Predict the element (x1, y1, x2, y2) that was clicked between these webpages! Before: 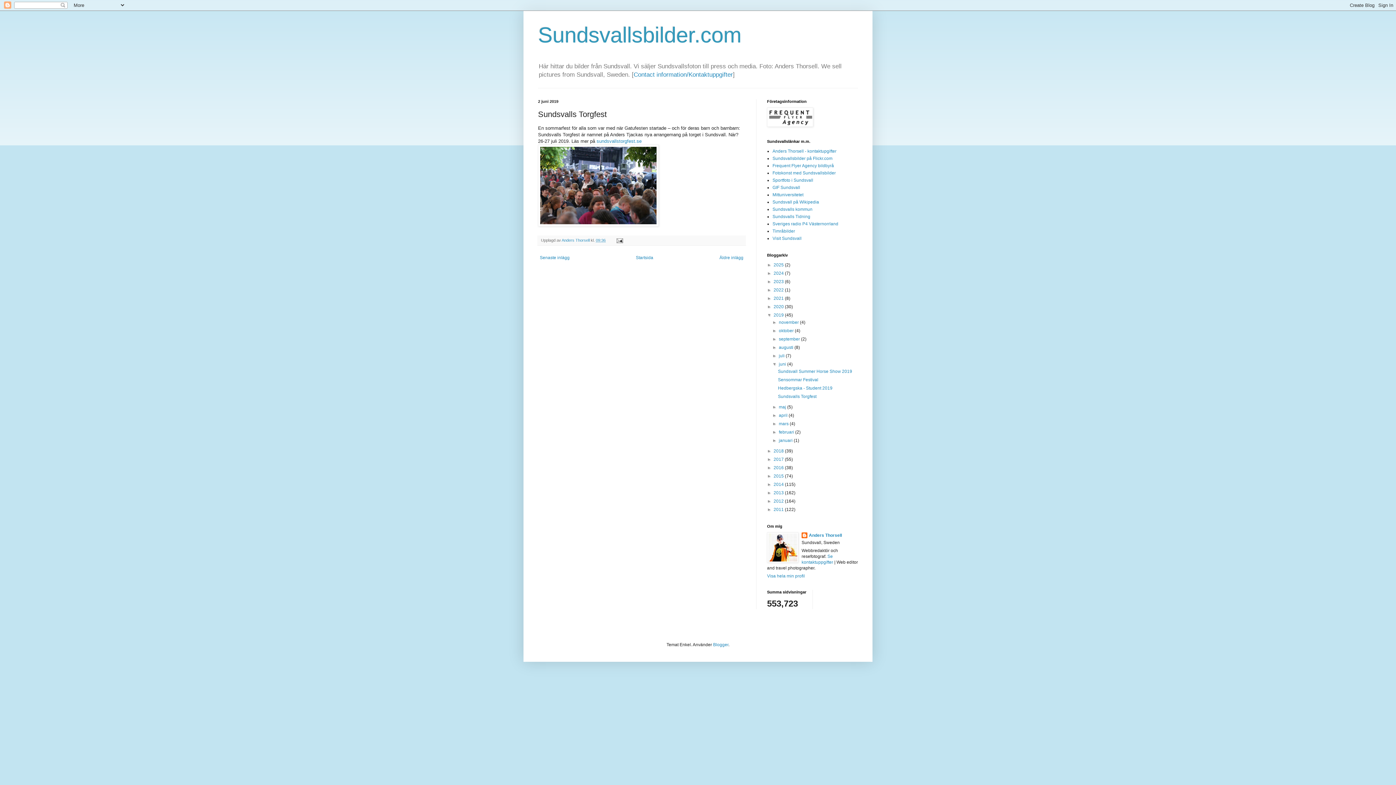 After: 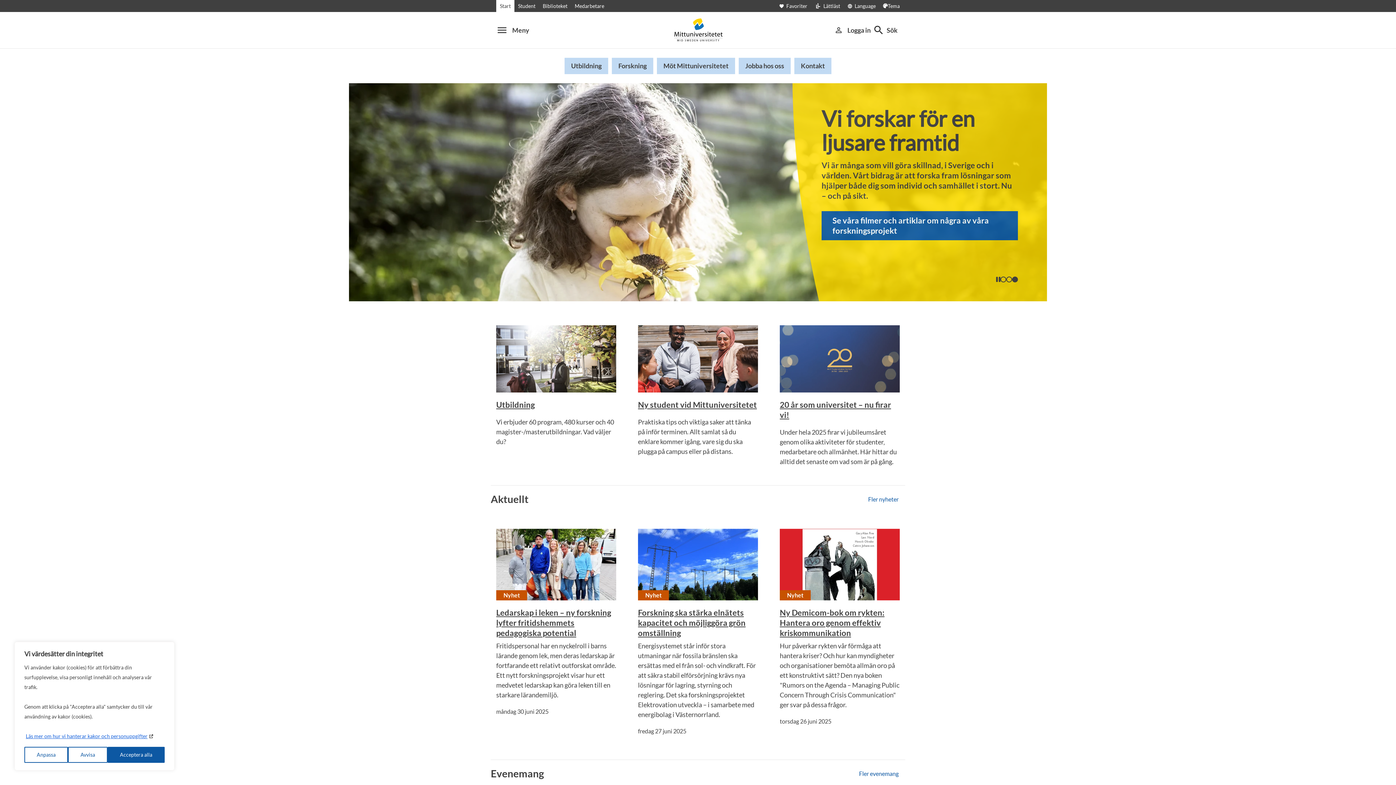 Action: bbox: (772, 192, 803, 197) label: Mittuniversitetet